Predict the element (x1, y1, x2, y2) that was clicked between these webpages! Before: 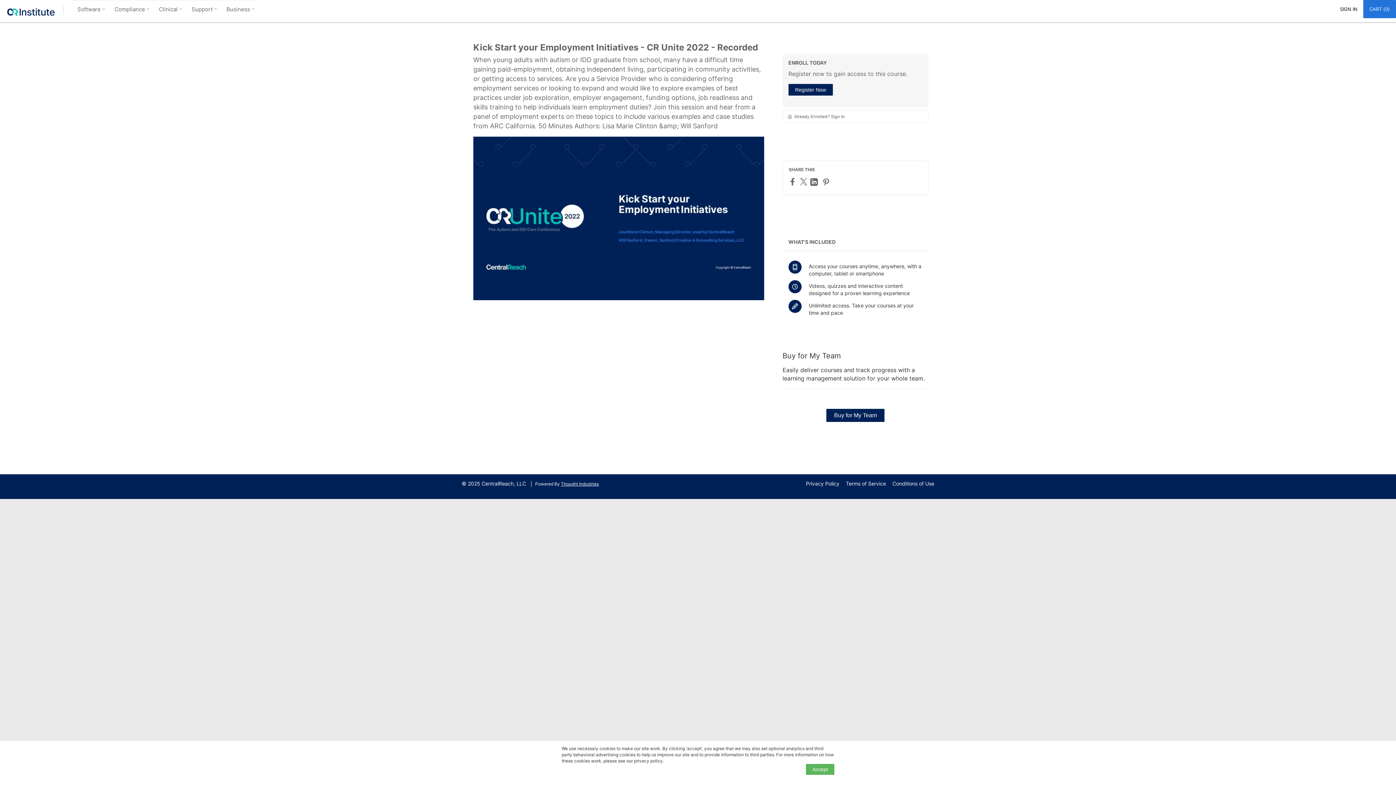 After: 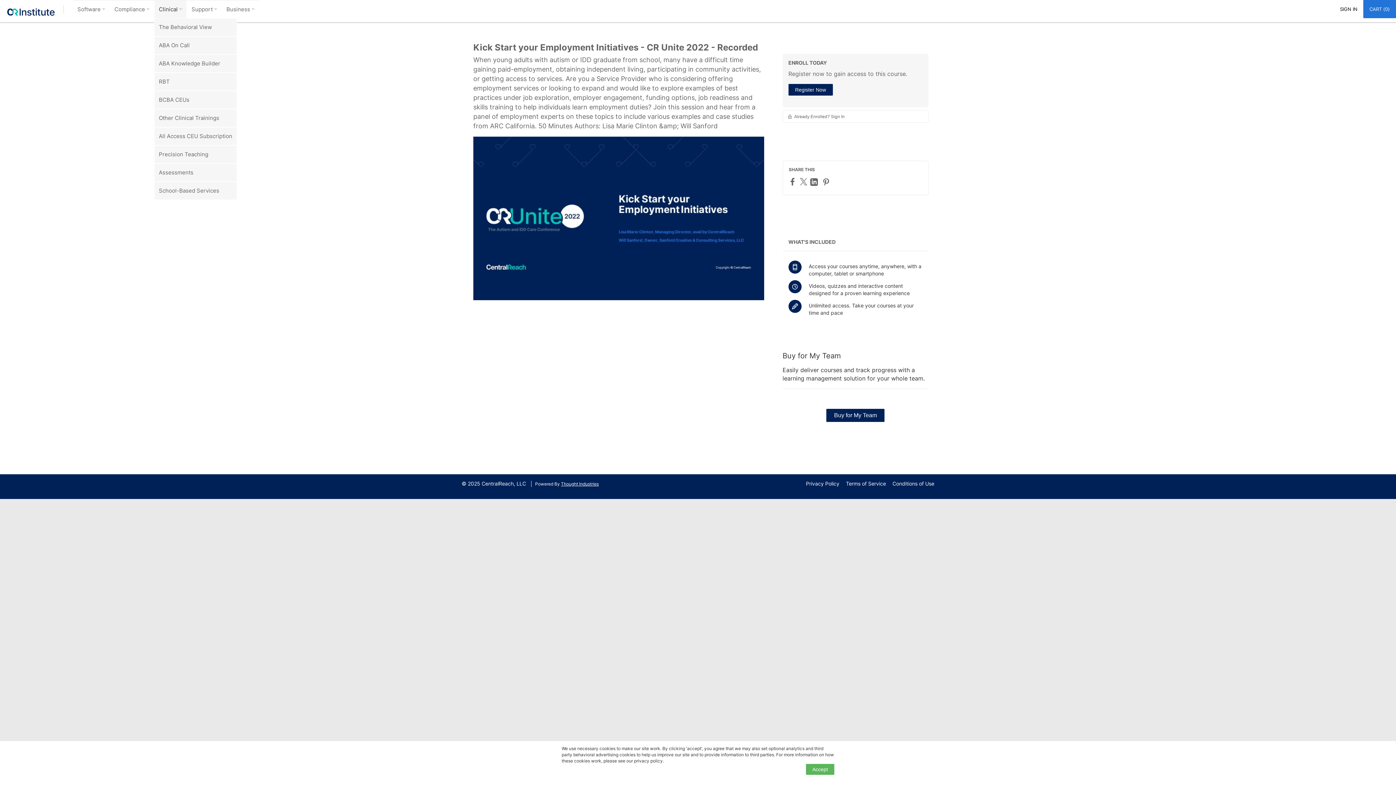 Action: label: Clinical bbox: (154, 0, 186, 18)